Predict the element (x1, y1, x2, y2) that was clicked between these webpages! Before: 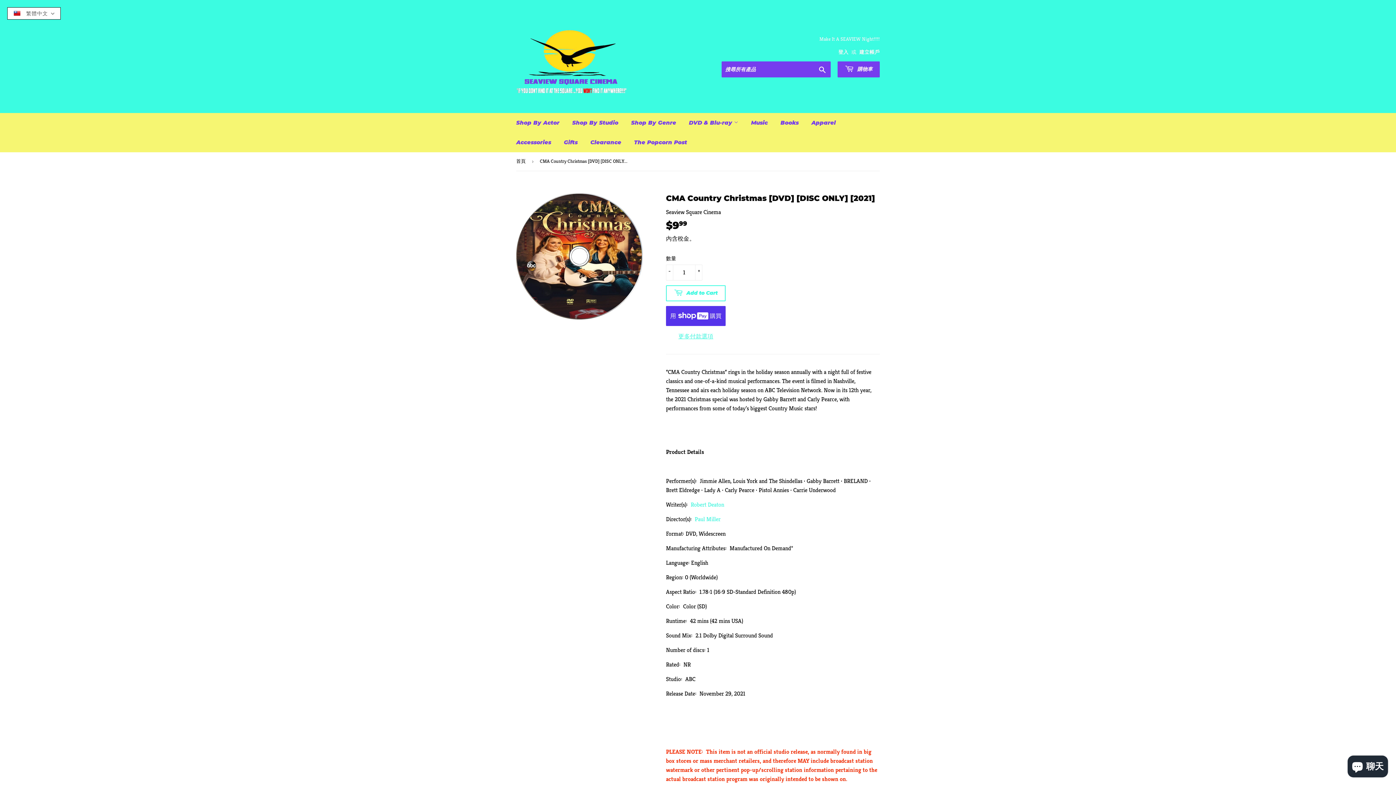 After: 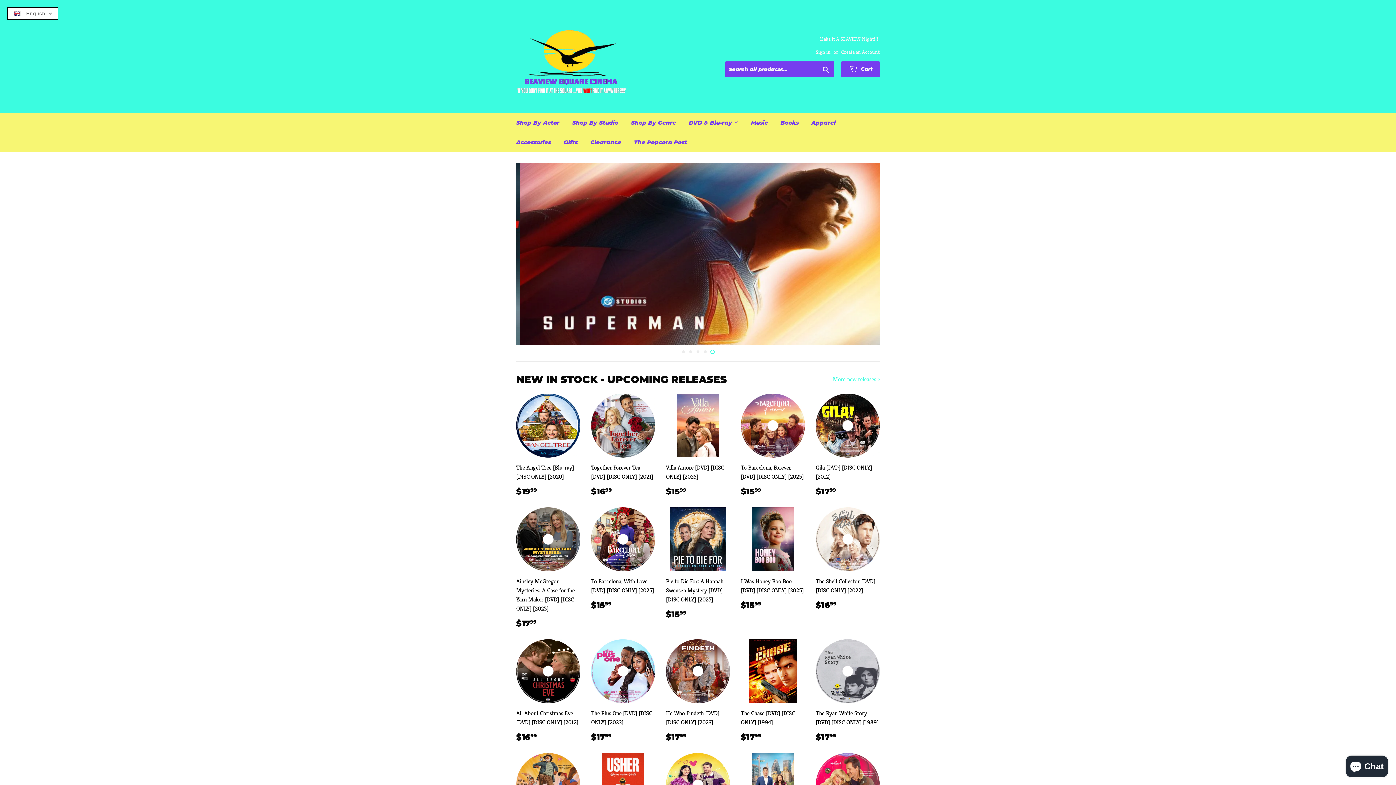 Action: bbox: (516, 152, 528, 170) label: 首頁